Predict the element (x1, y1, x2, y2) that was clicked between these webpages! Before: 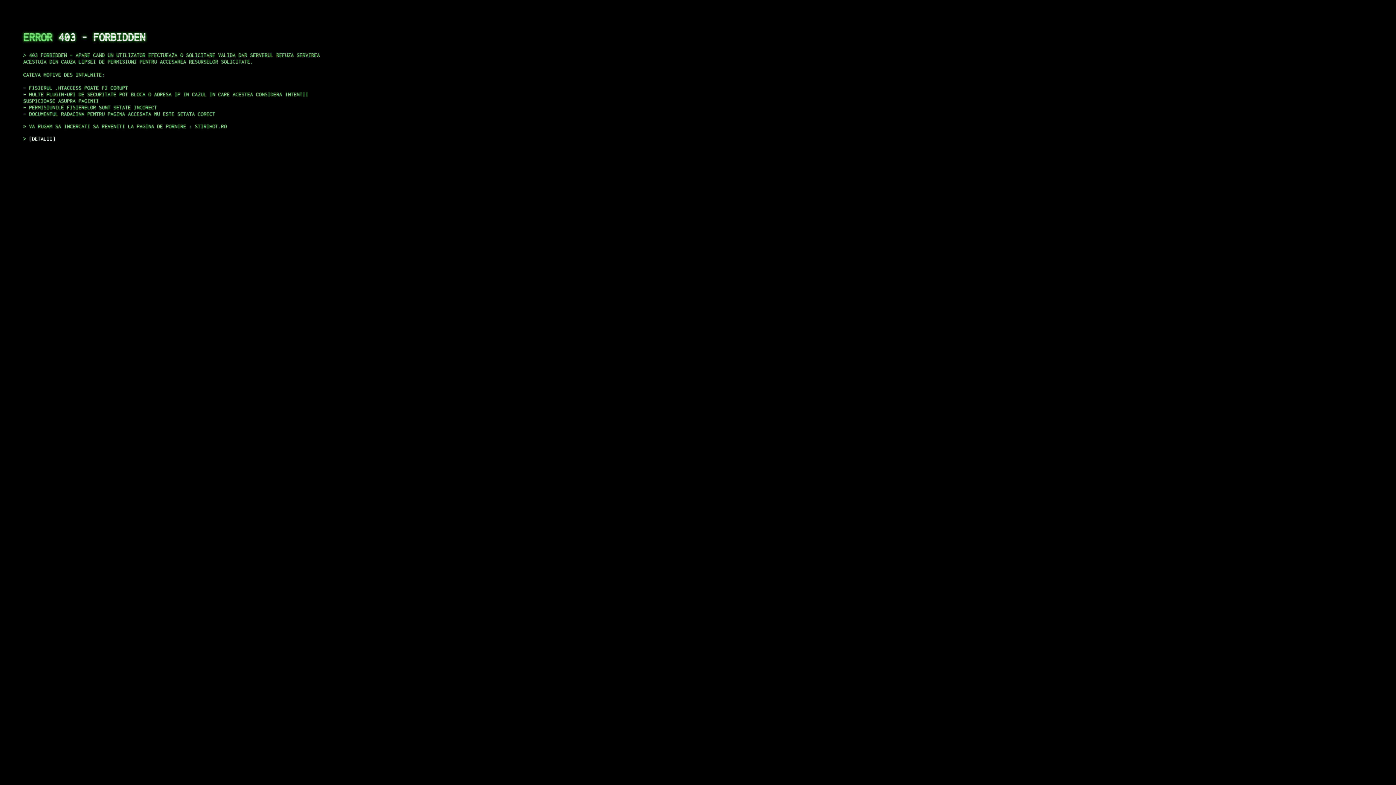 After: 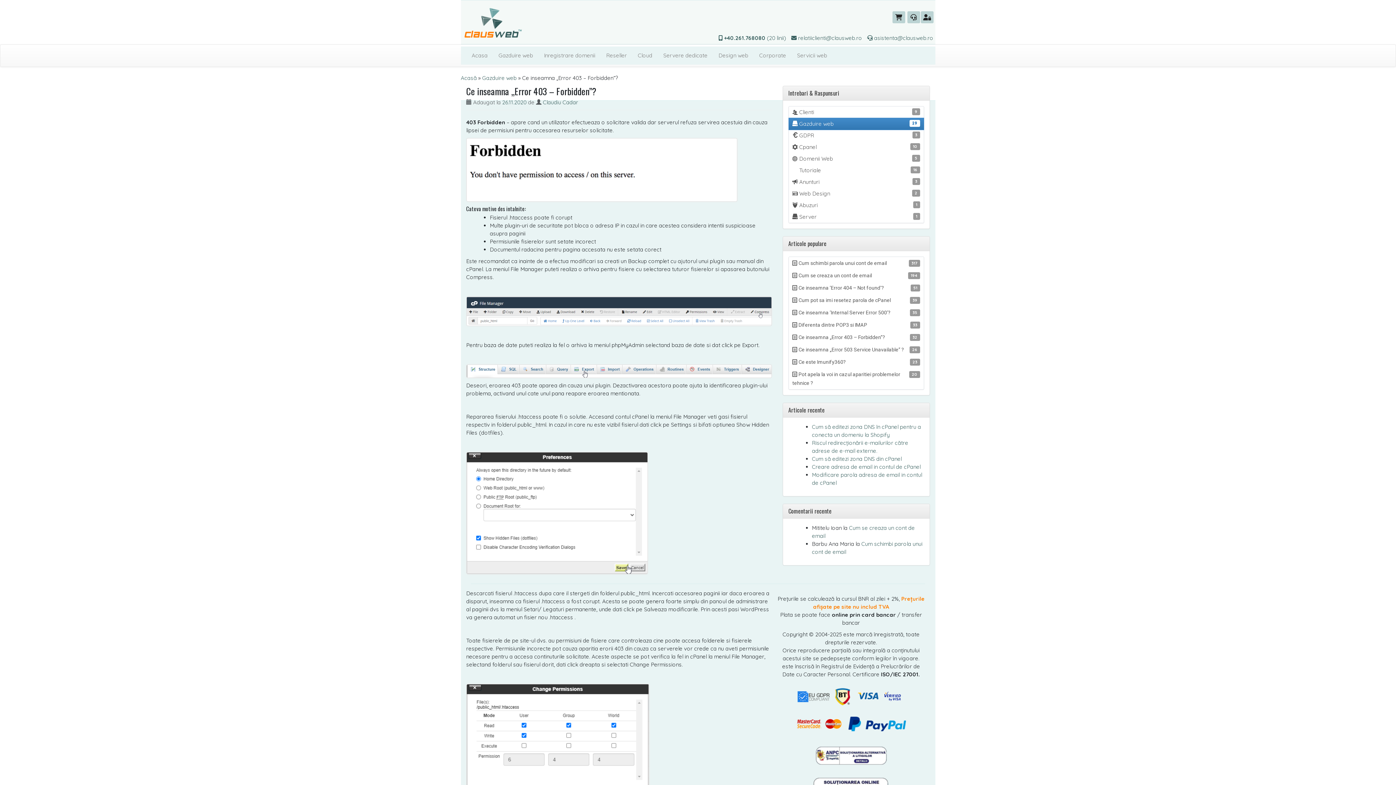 Action: bbox: (29, 135, 55, 141) label: DETALII